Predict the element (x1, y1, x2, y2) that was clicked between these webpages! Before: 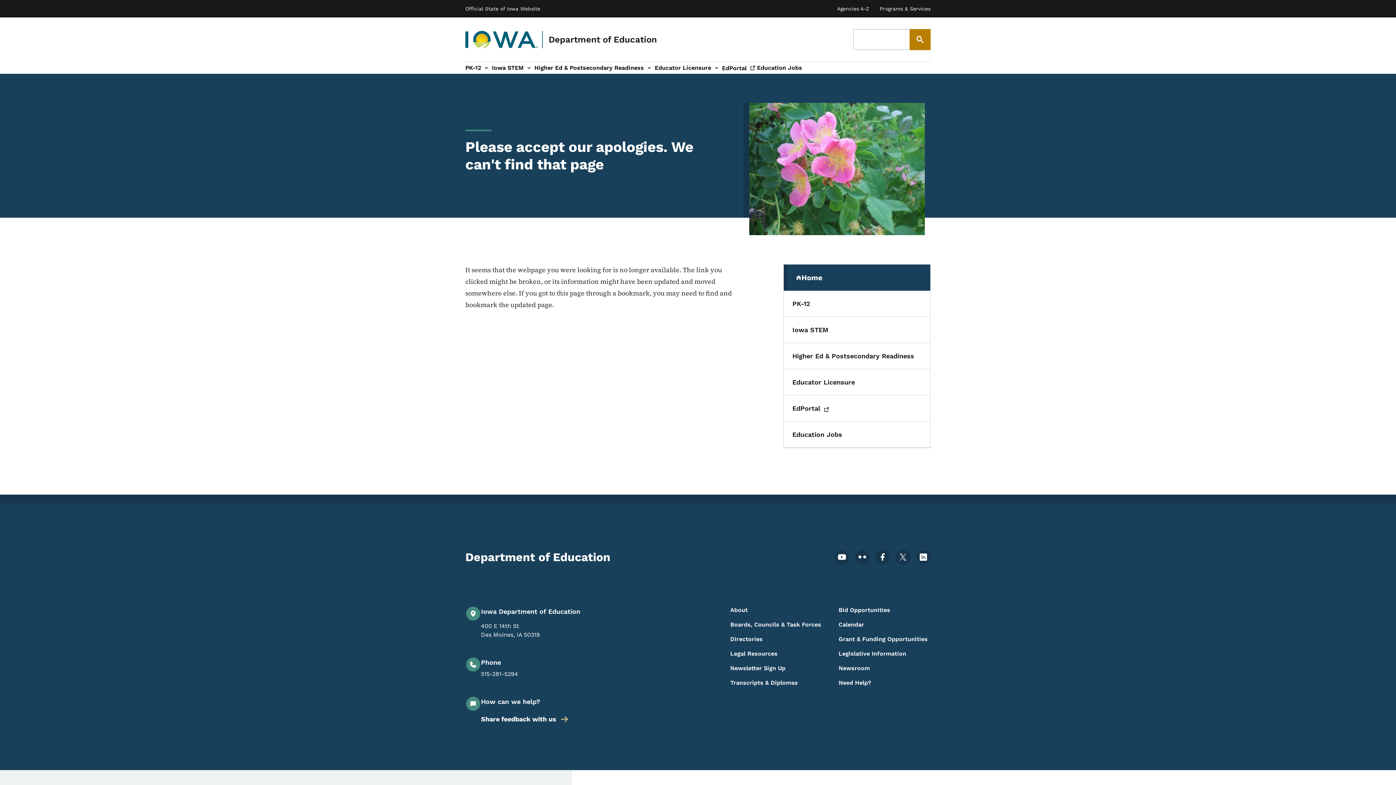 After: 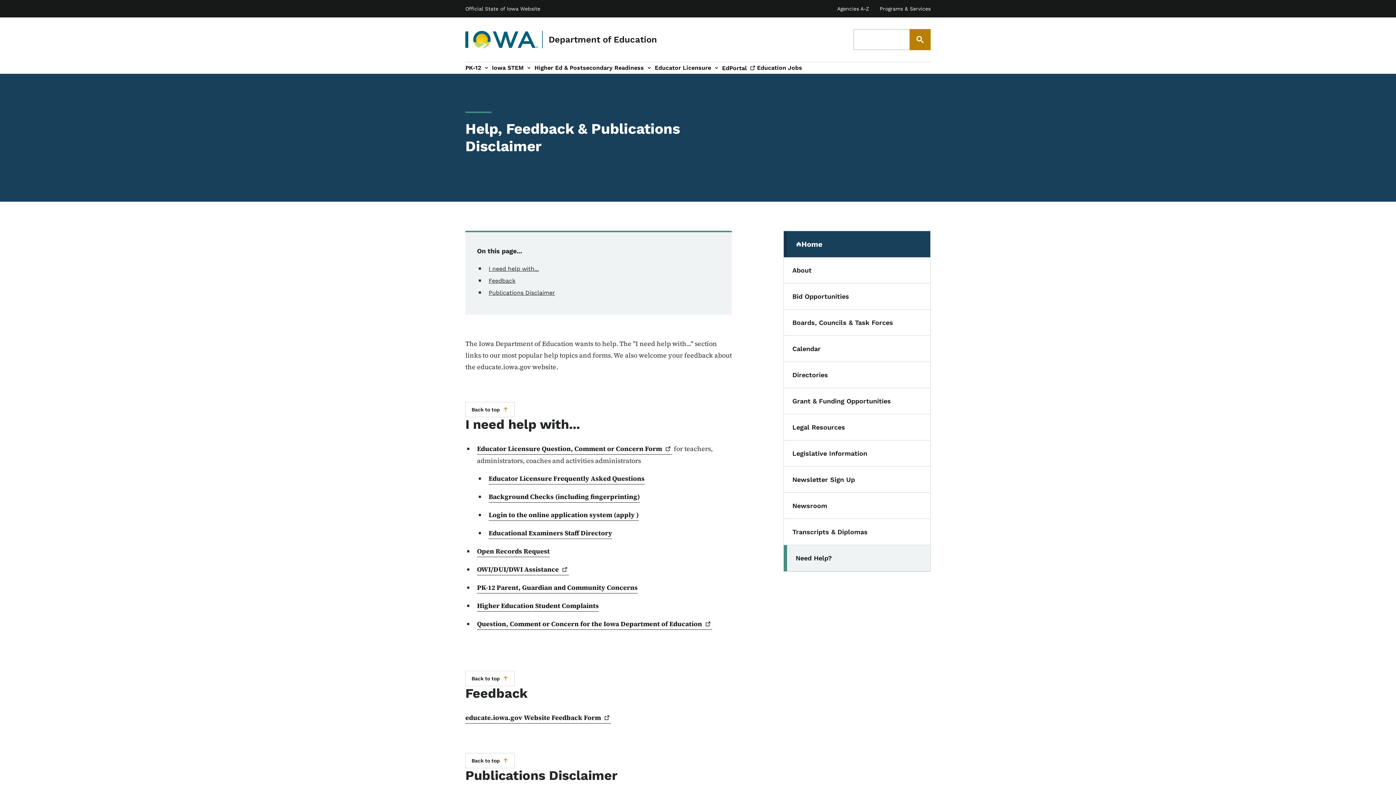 Action: label: Share feedback with us bbox: (481, 709, 570, 729)